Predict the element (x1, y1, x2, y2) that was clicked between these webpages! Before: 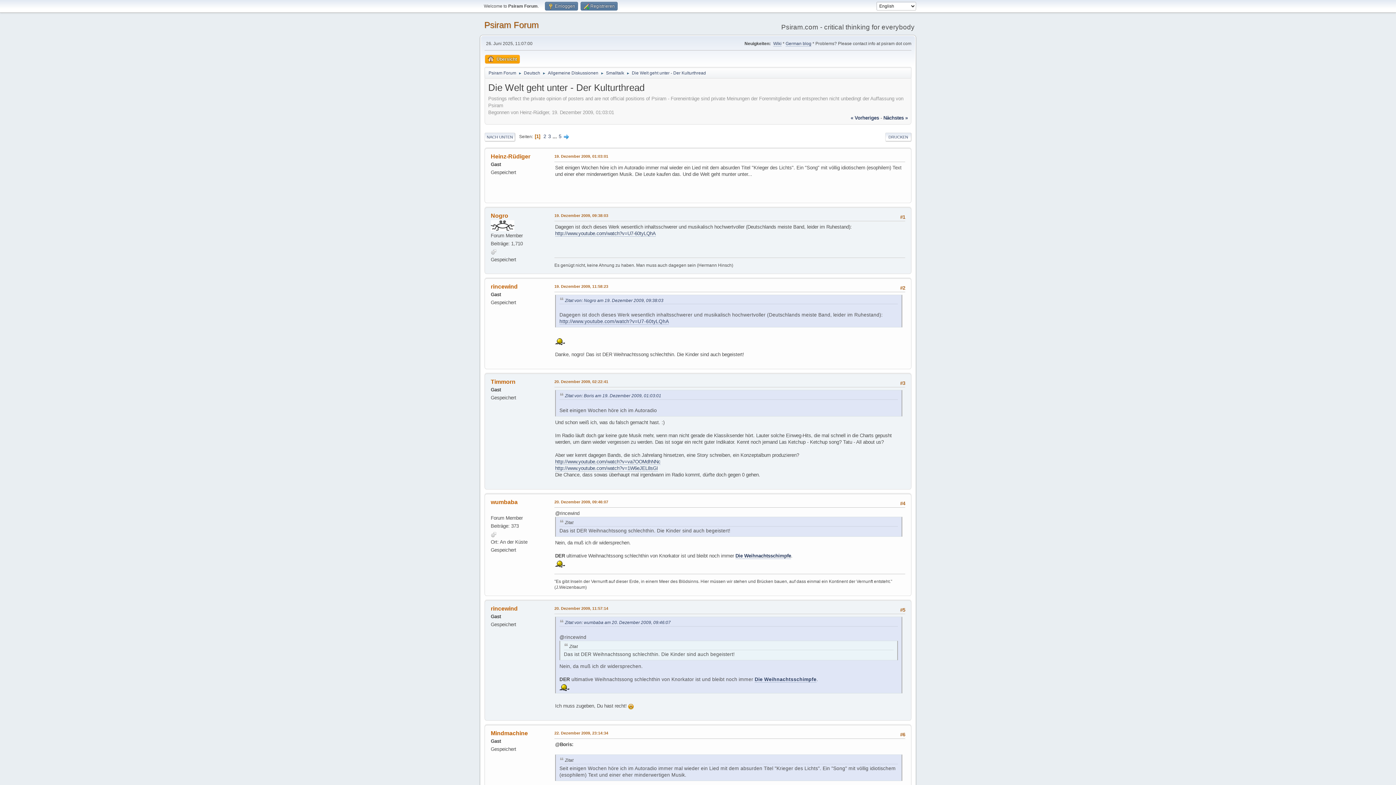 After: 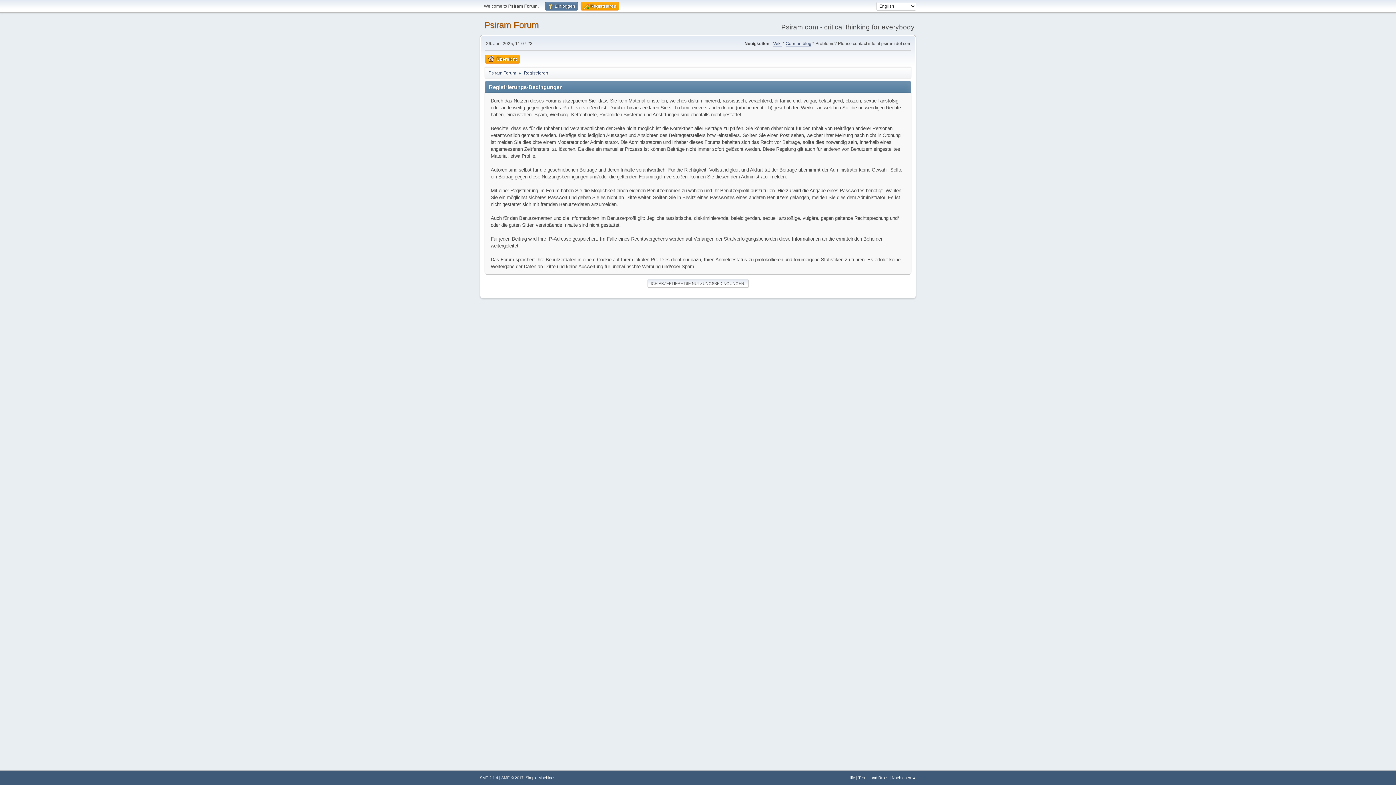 Action: label:  Registrieren bbox: (580, 1, 617, 10)